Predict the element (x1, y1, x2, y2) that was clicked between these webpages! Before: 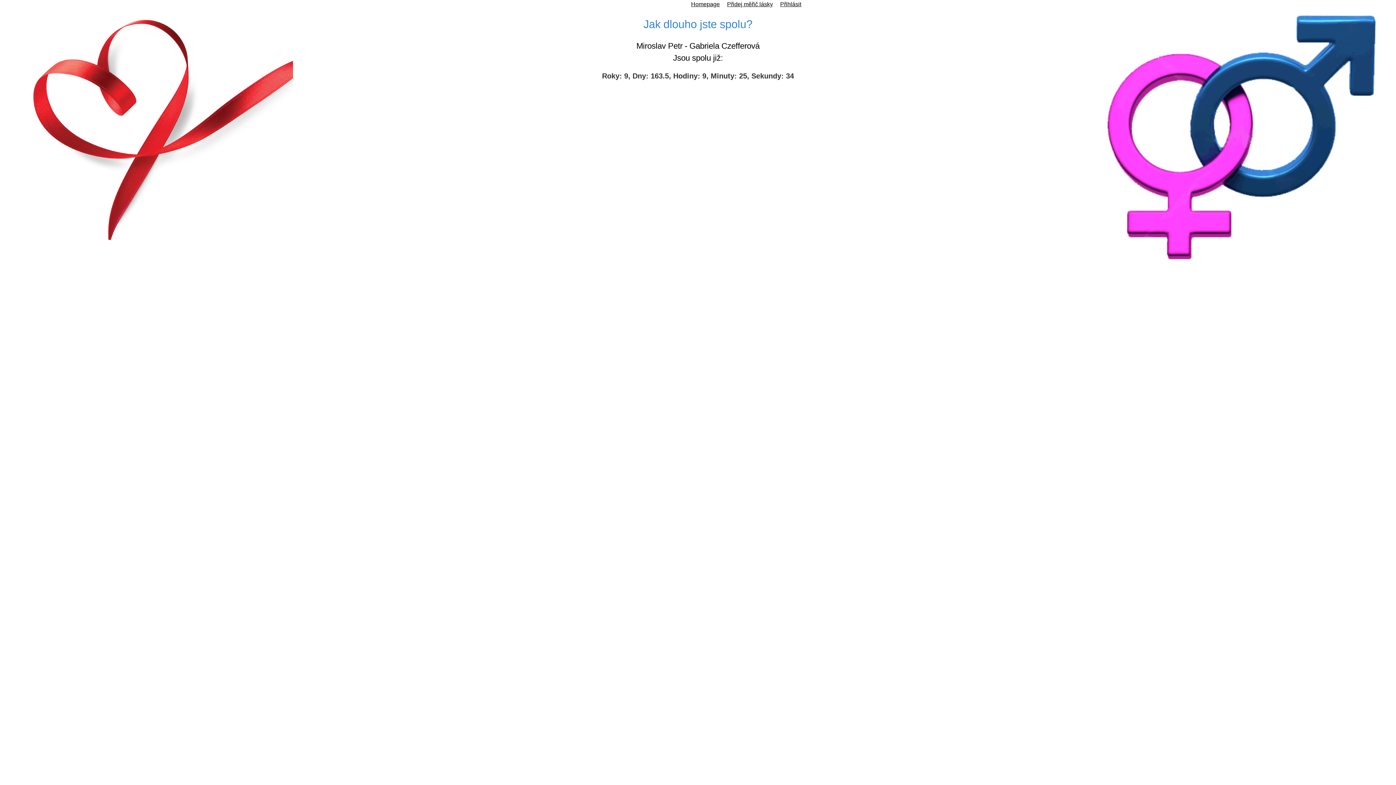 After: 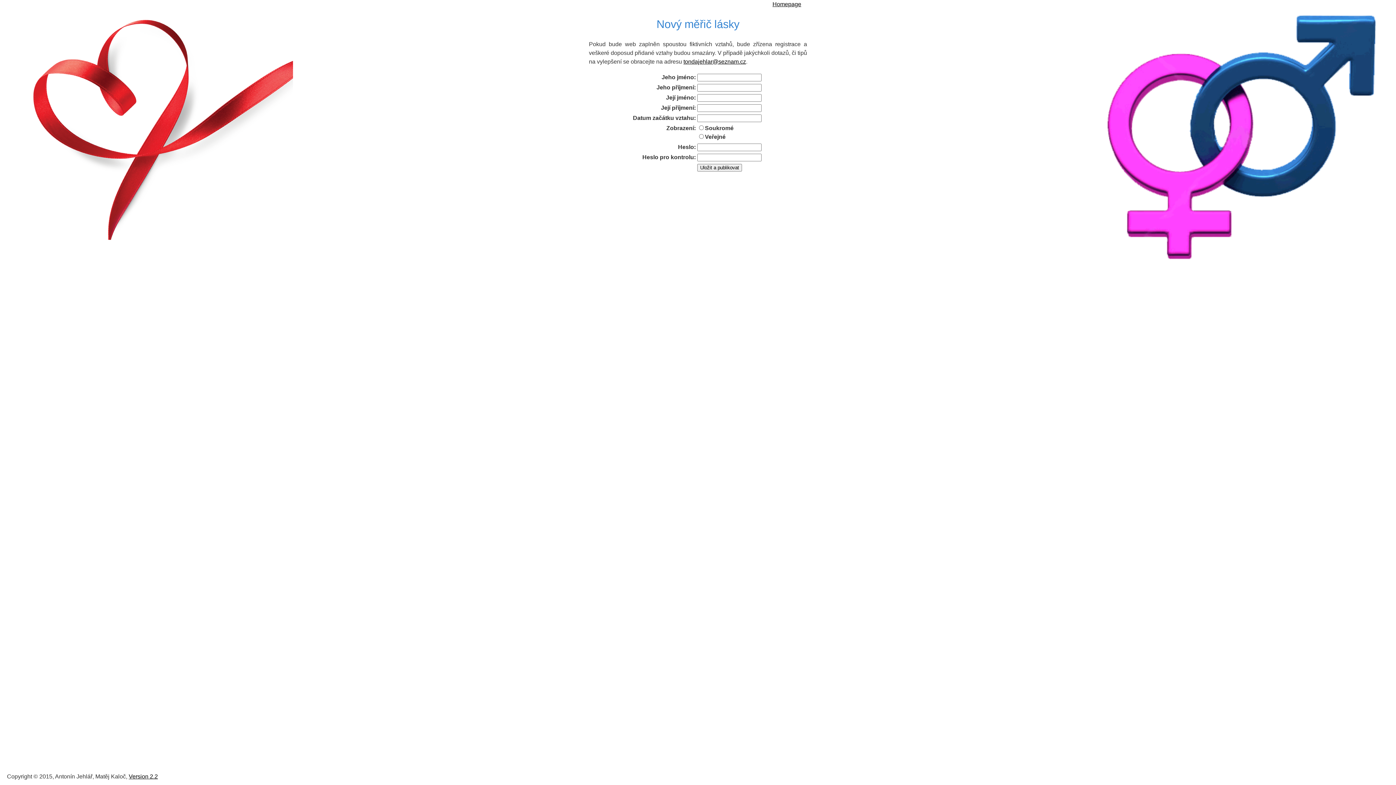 Action: bbox: (727, 1, 773, 7) label: Přidej měřič lásky